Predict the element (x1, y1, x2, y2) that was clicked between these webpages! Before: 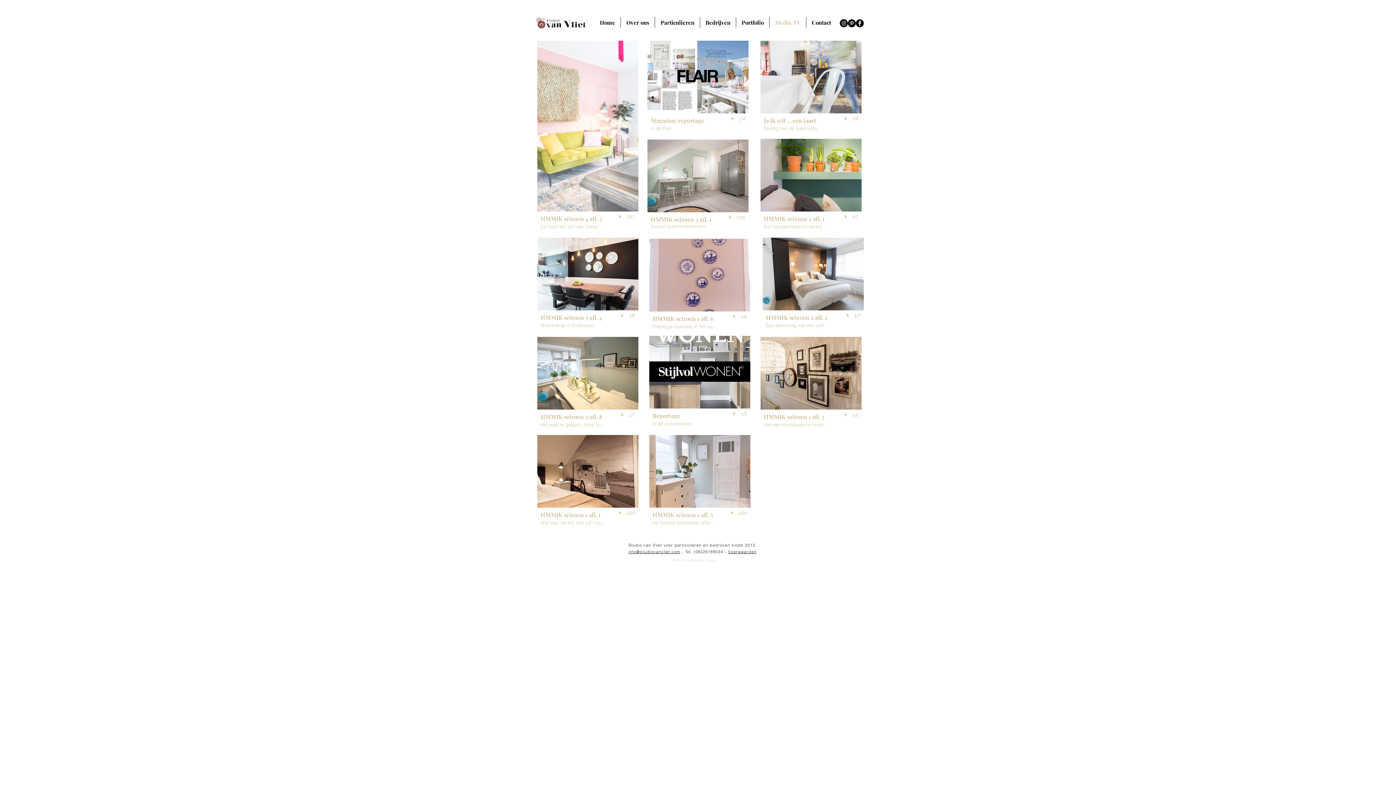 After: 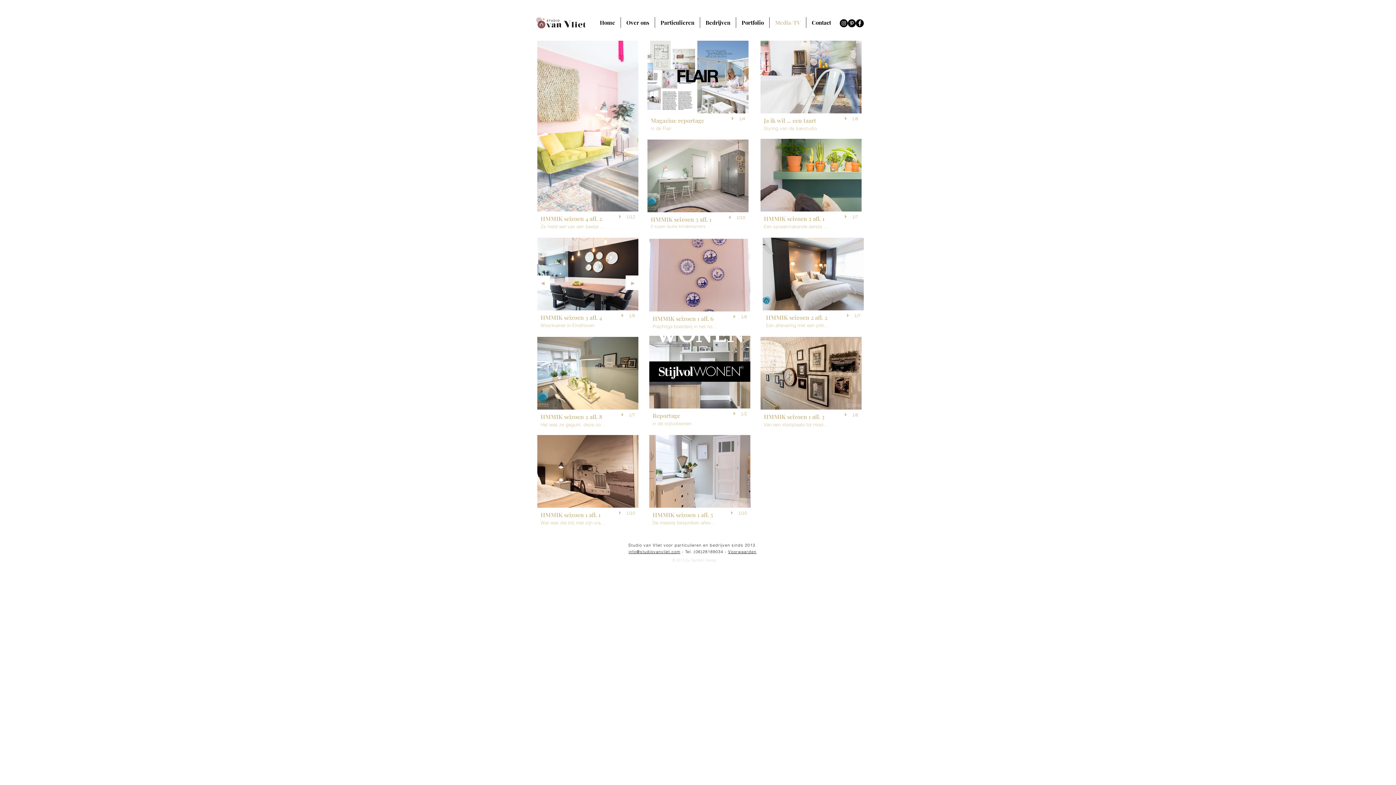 Action: label: HMMIK seizoen 3 afl. 4 bbox: (537, 237, 638, 335)